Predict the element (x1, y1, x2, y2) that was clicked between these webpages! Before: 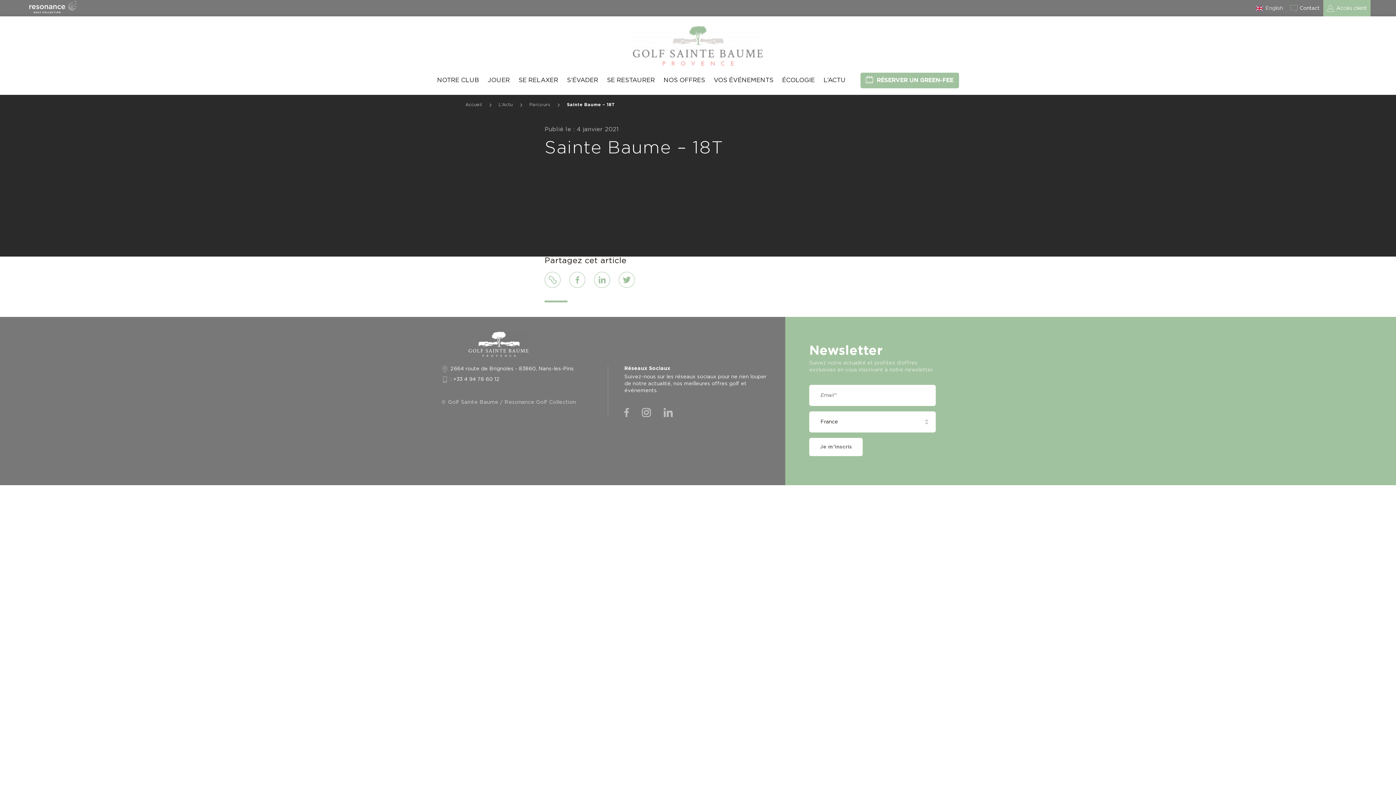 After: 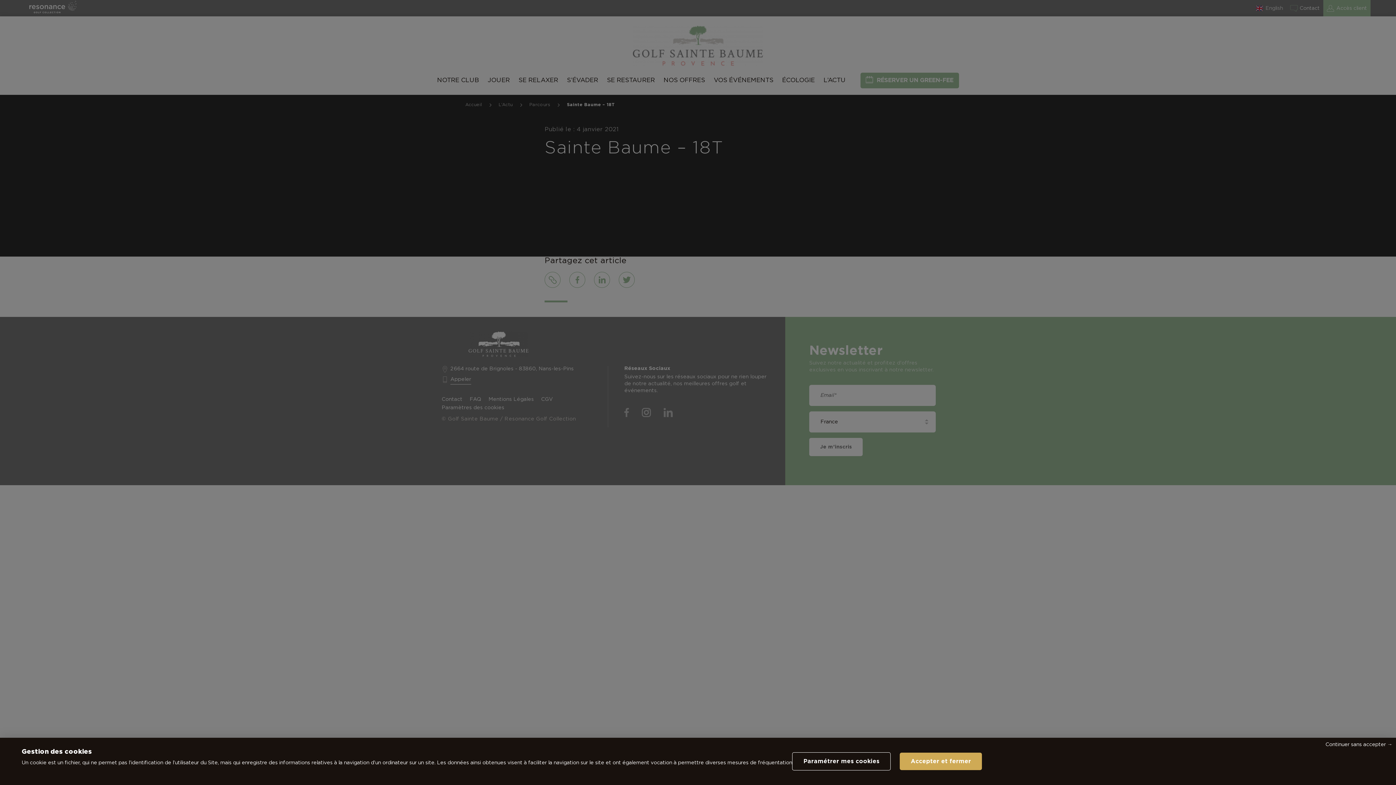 Action: label: Instagram bbox: (642, 408, 651, 417)